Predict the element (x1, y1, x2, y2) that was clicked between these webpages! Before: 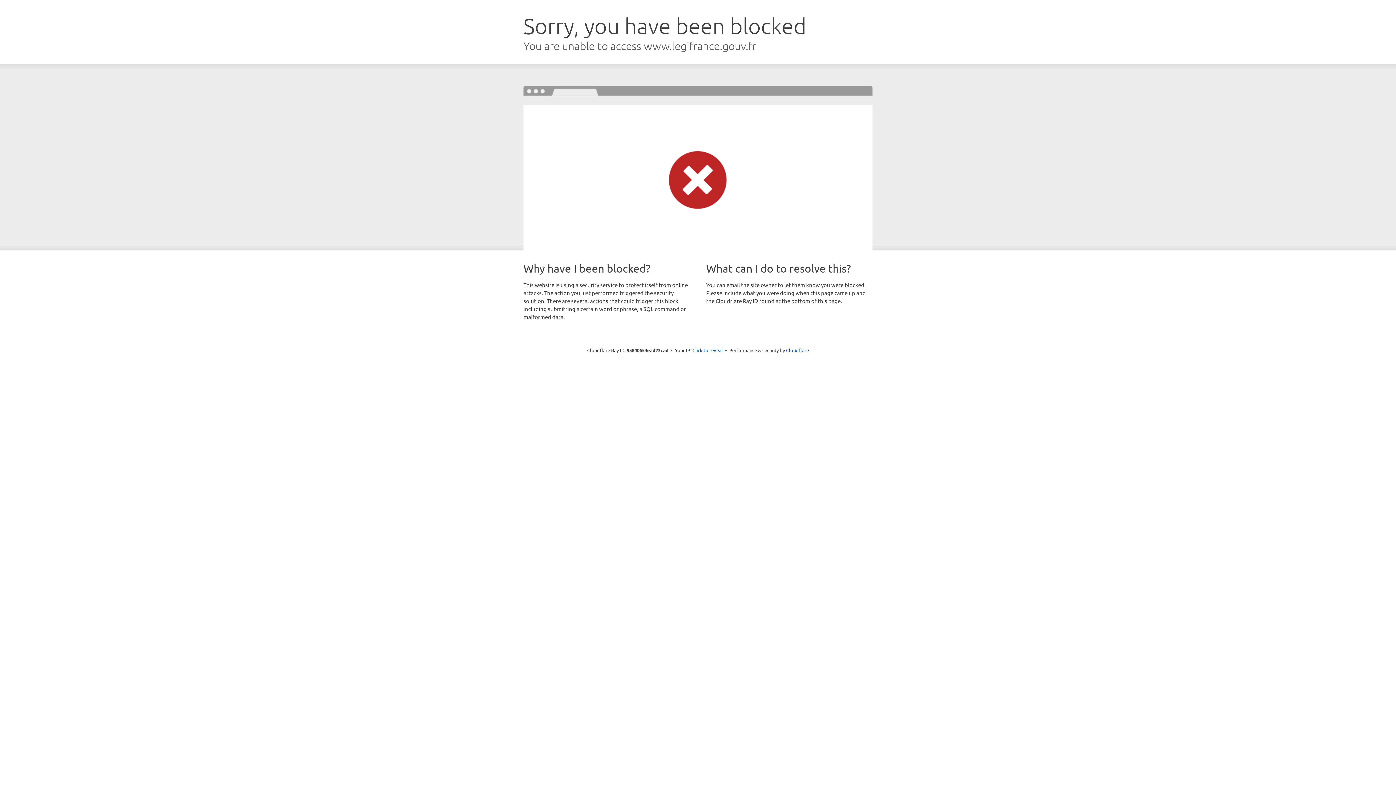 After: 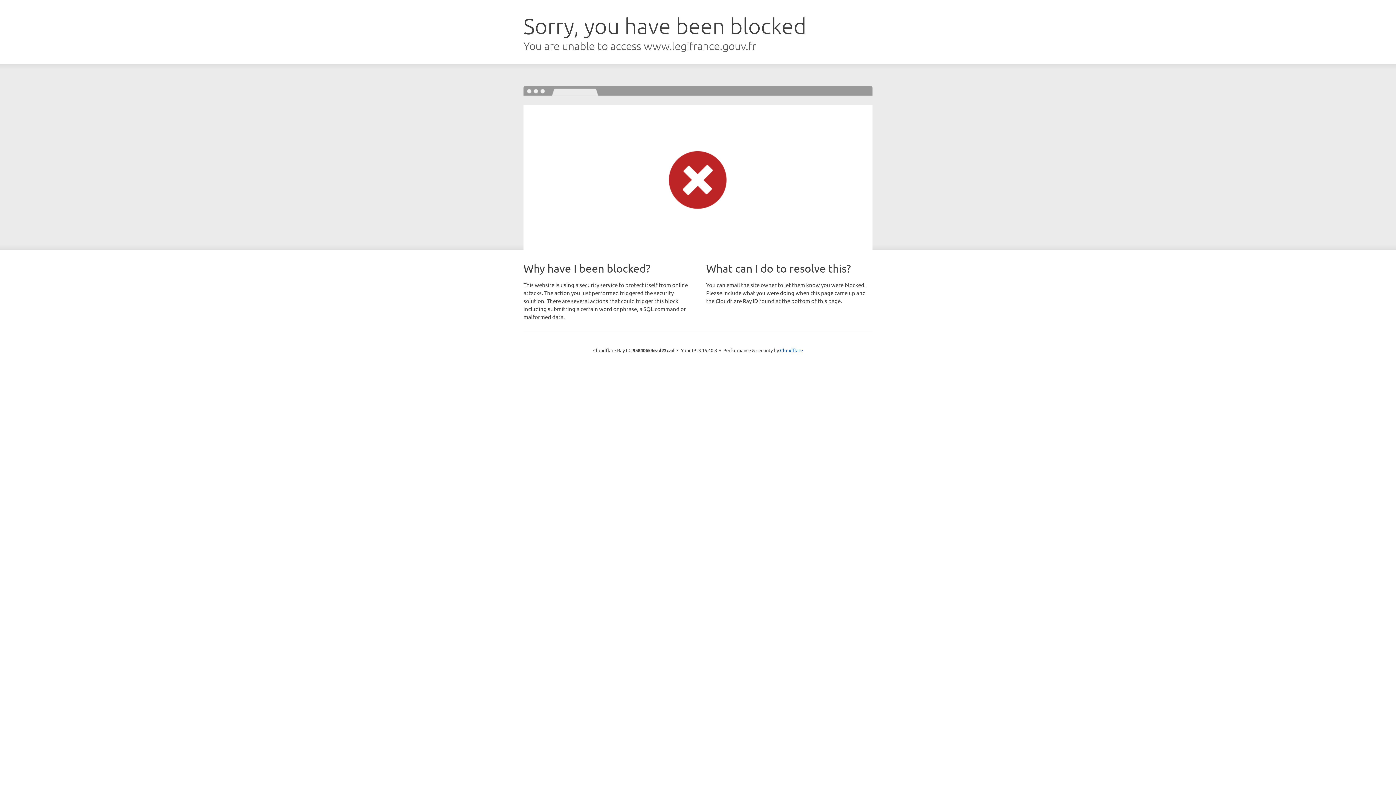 Action: label: Click to reveal bbox: (692, 346, 723, 353)